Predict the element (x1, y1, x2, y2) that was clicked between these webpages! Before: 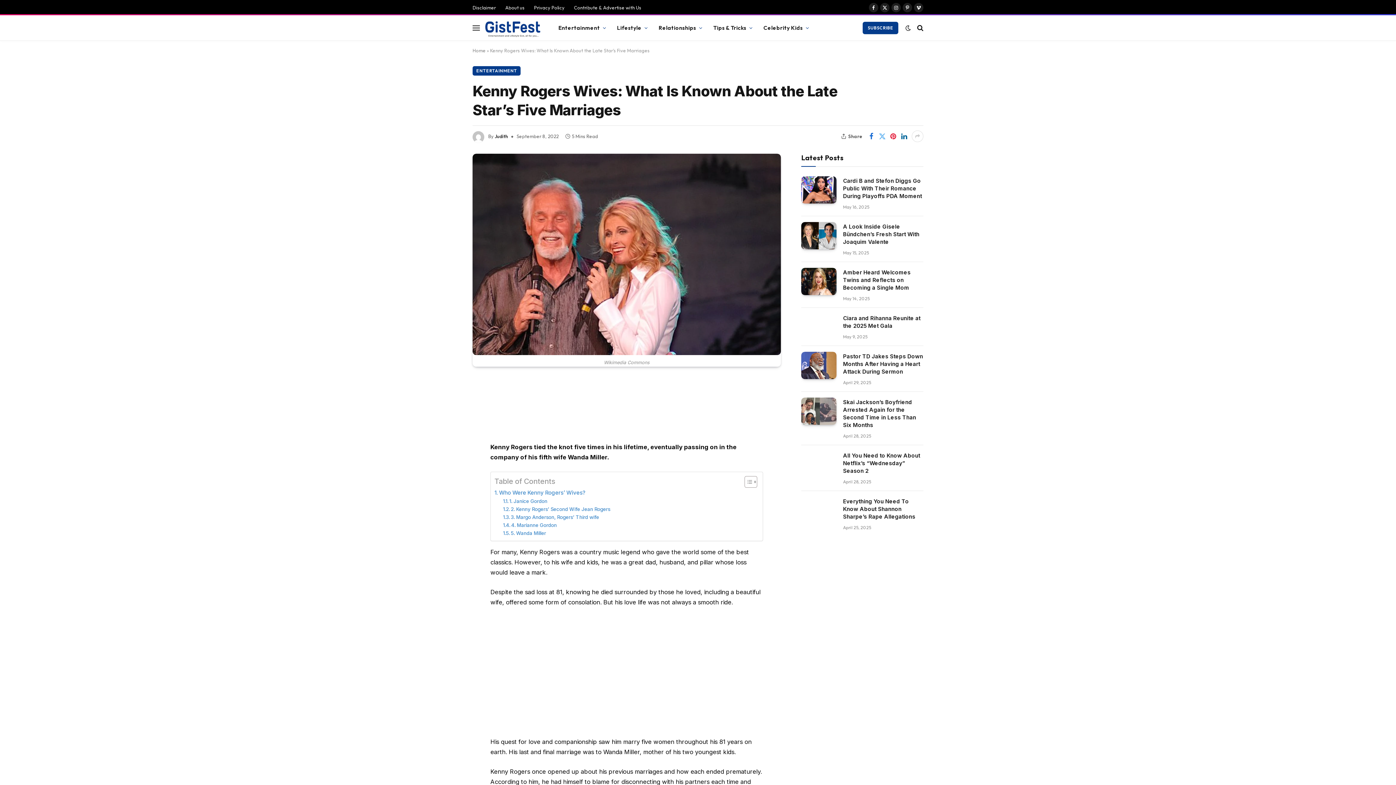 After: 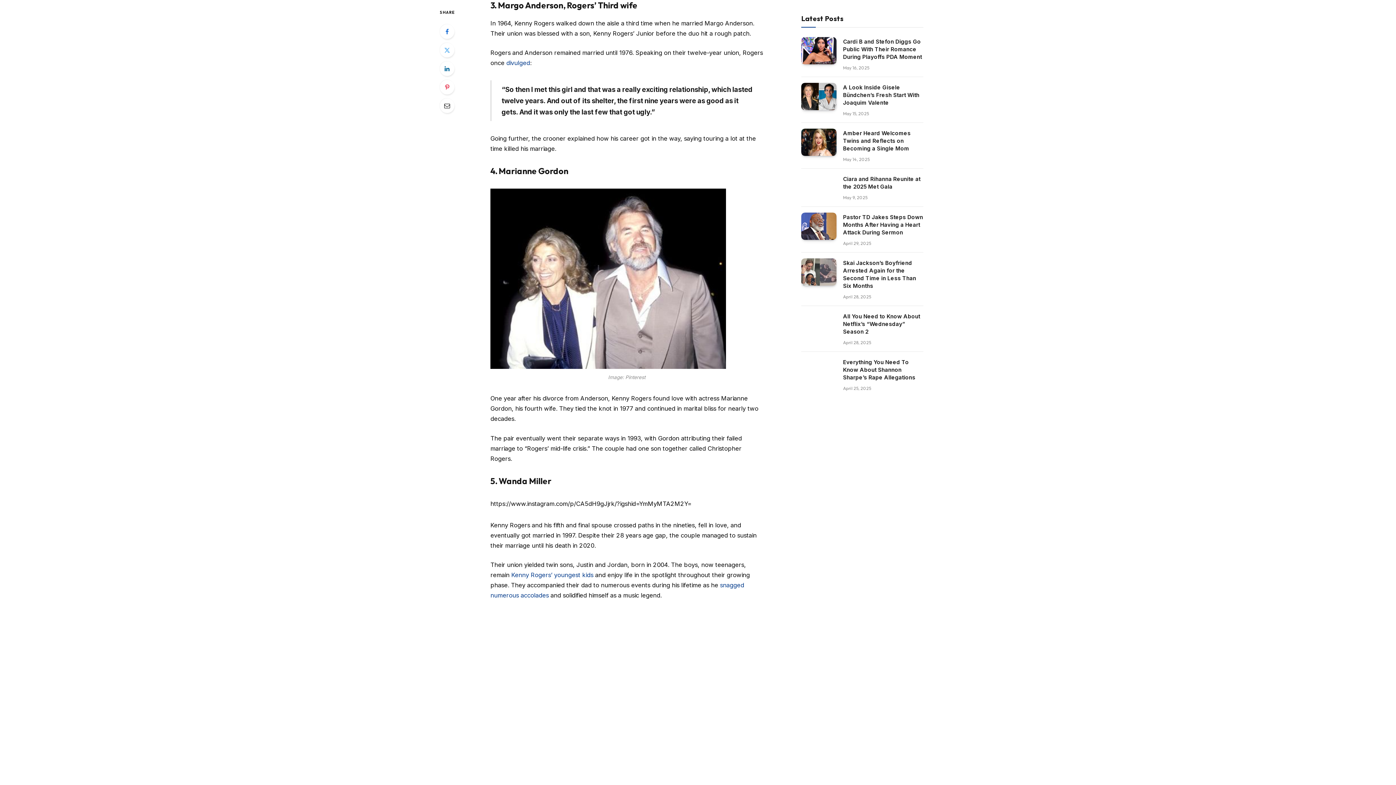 Action: bbox: (503, 513, 599, 521) label: 3. Margo Anderson, Rogers’ Third wife